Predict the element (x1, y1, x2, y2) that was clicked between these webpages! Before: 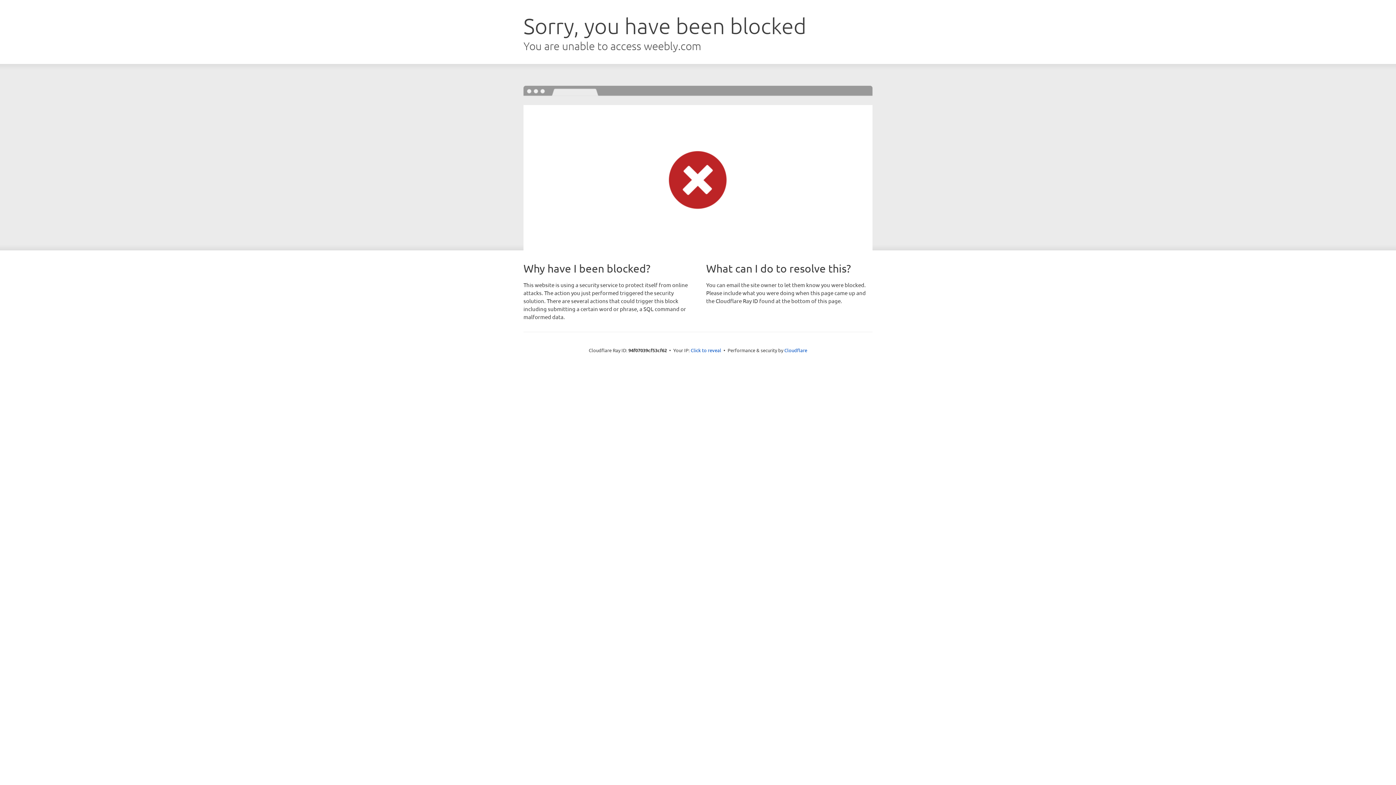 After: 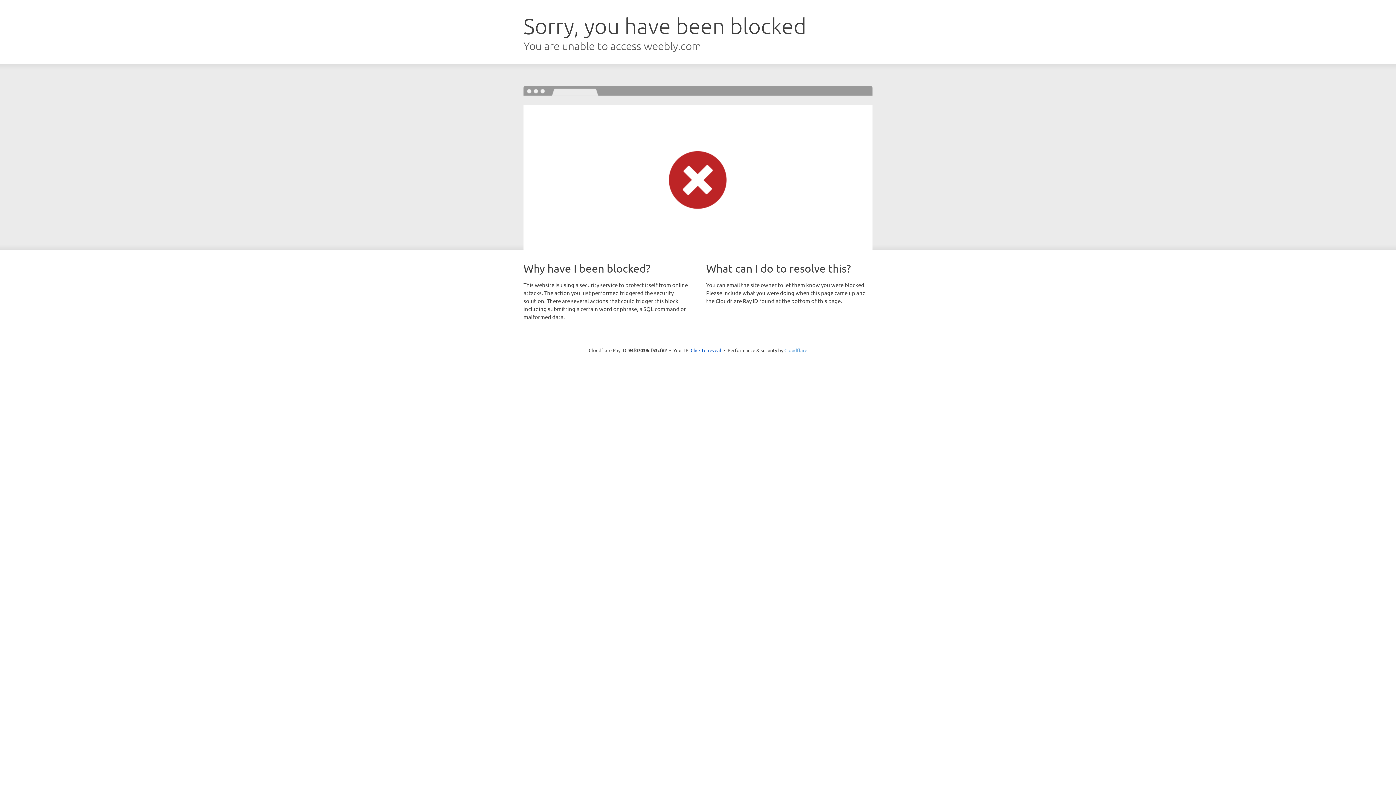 Action: bbox: (784, 347, 807, 353) label: Cloudflare